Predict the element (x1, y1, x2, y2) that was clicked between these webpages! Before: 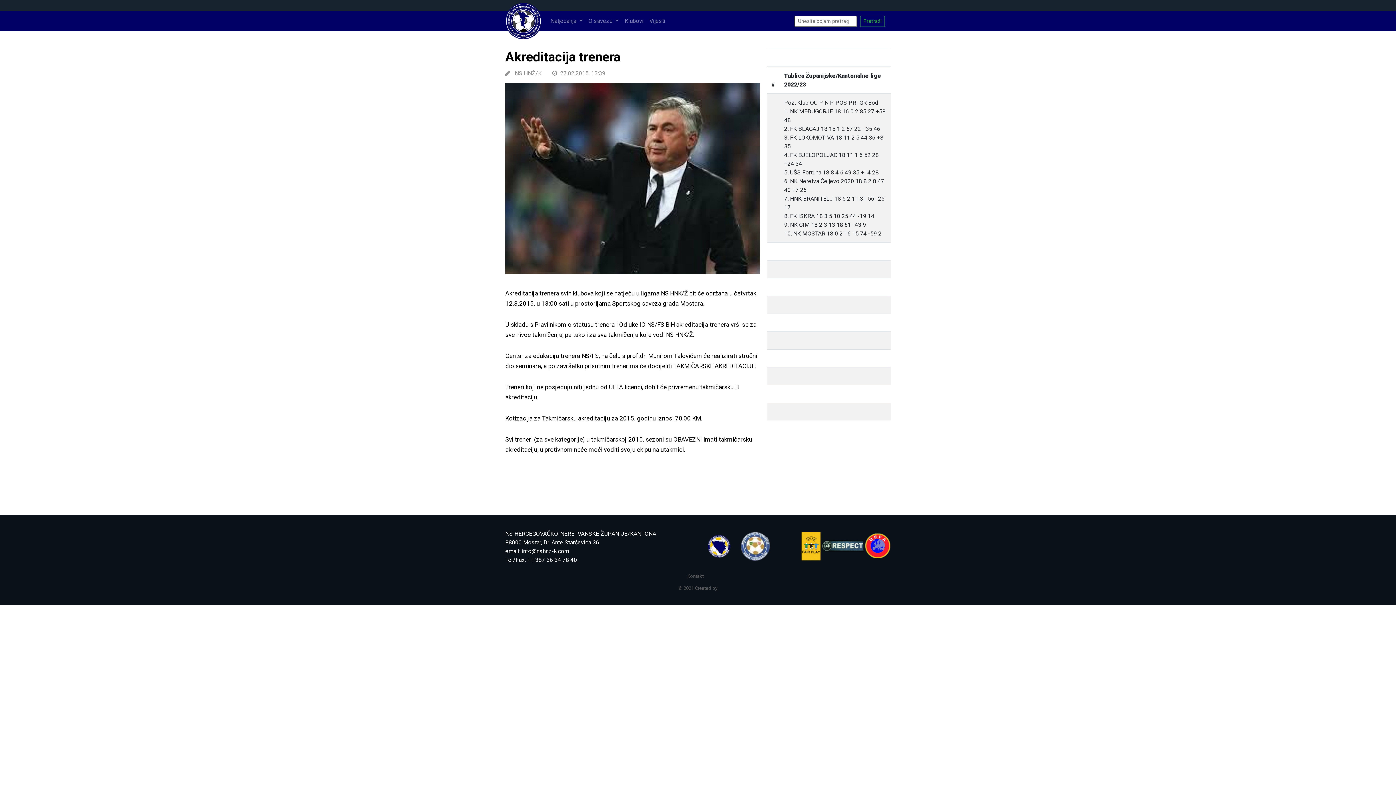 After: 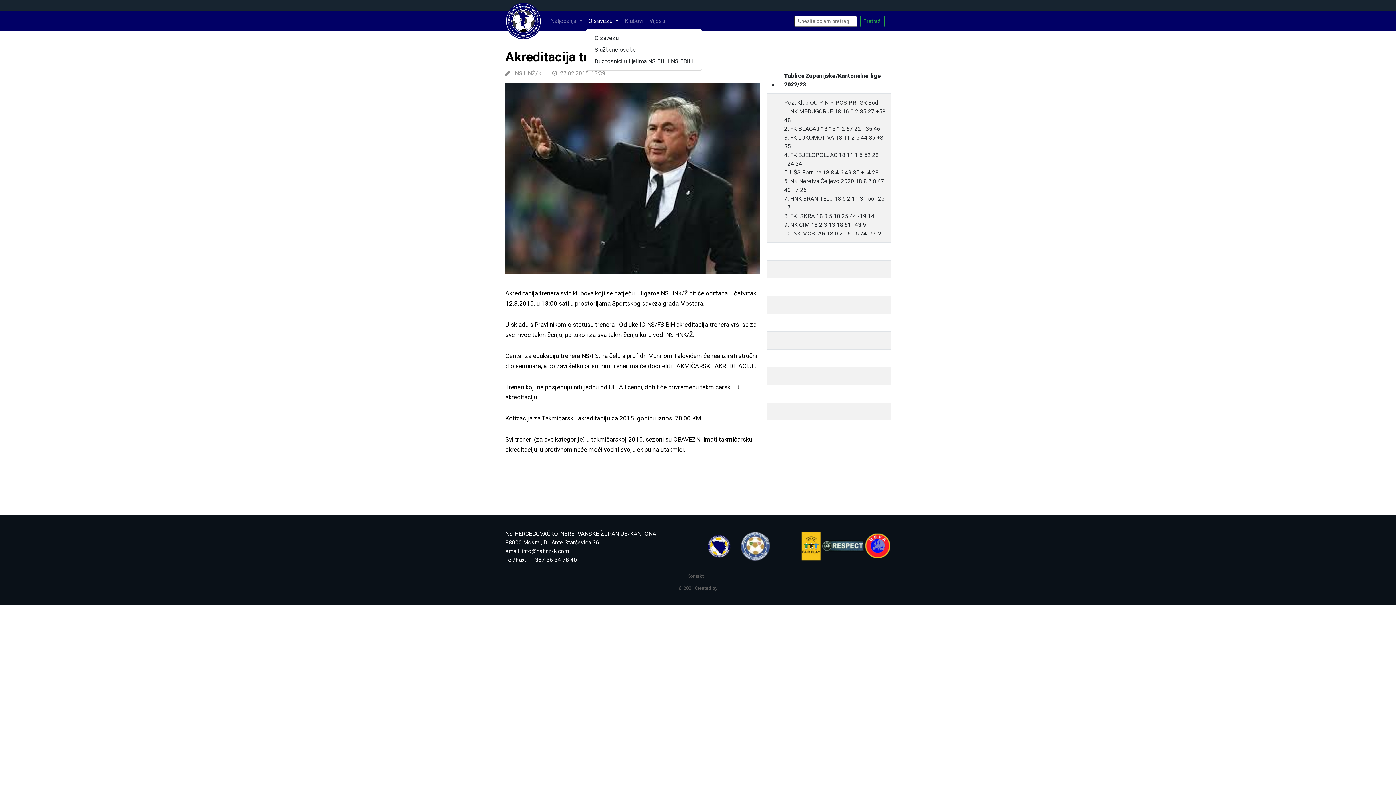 Action: label: O savezu  bbox: (585, 13, 621, 28)